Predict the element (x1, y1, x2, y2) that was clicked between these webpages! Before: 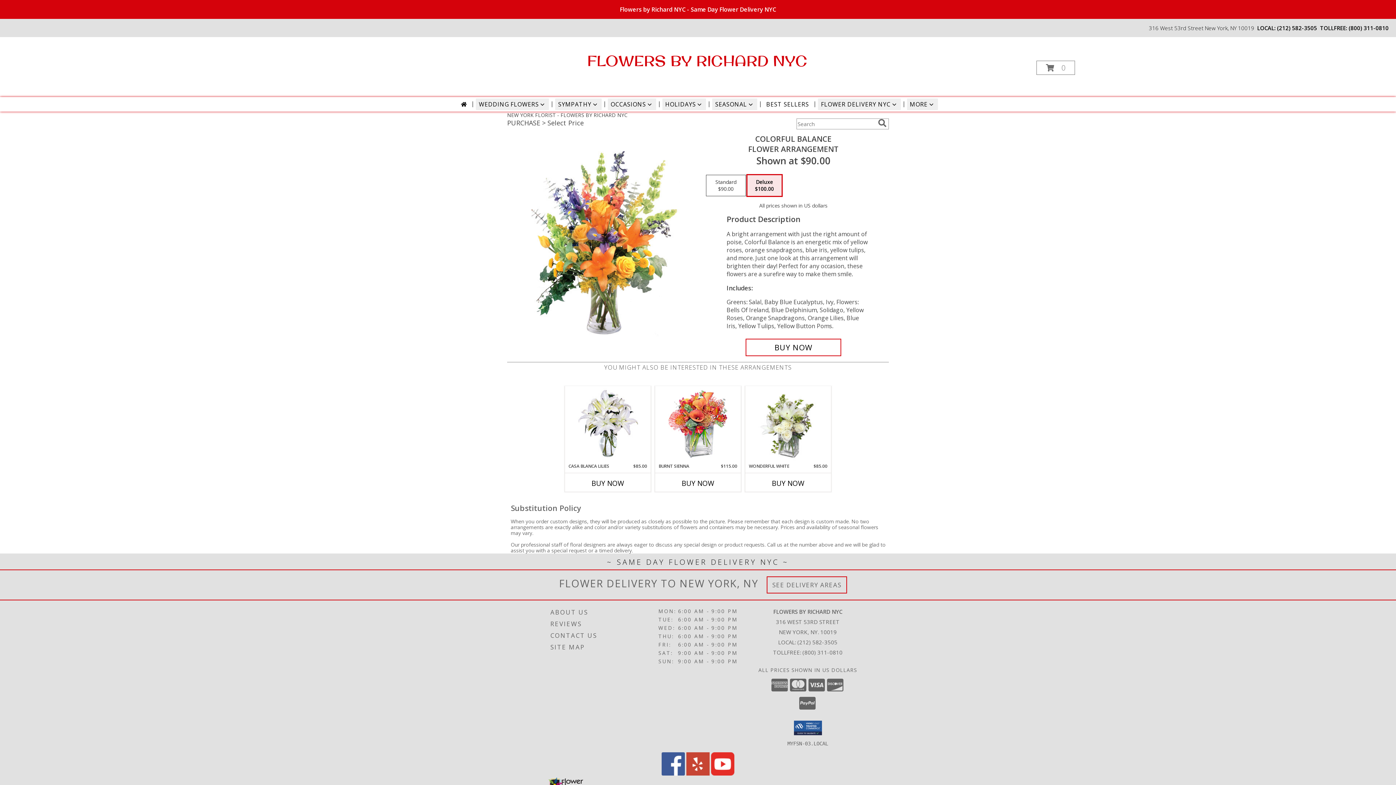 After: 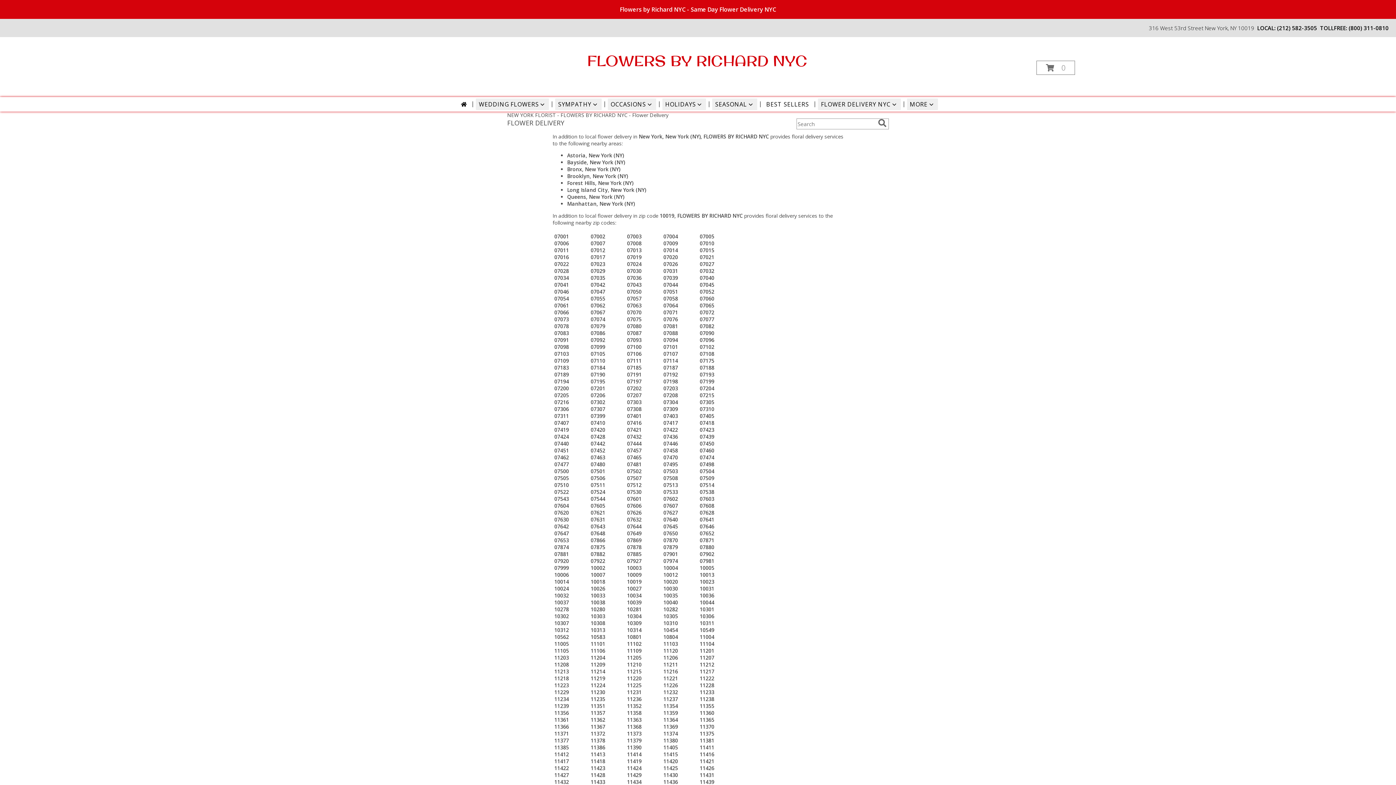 Action: label: See Where We Deliver bbox: (772, 580, 841, 589)